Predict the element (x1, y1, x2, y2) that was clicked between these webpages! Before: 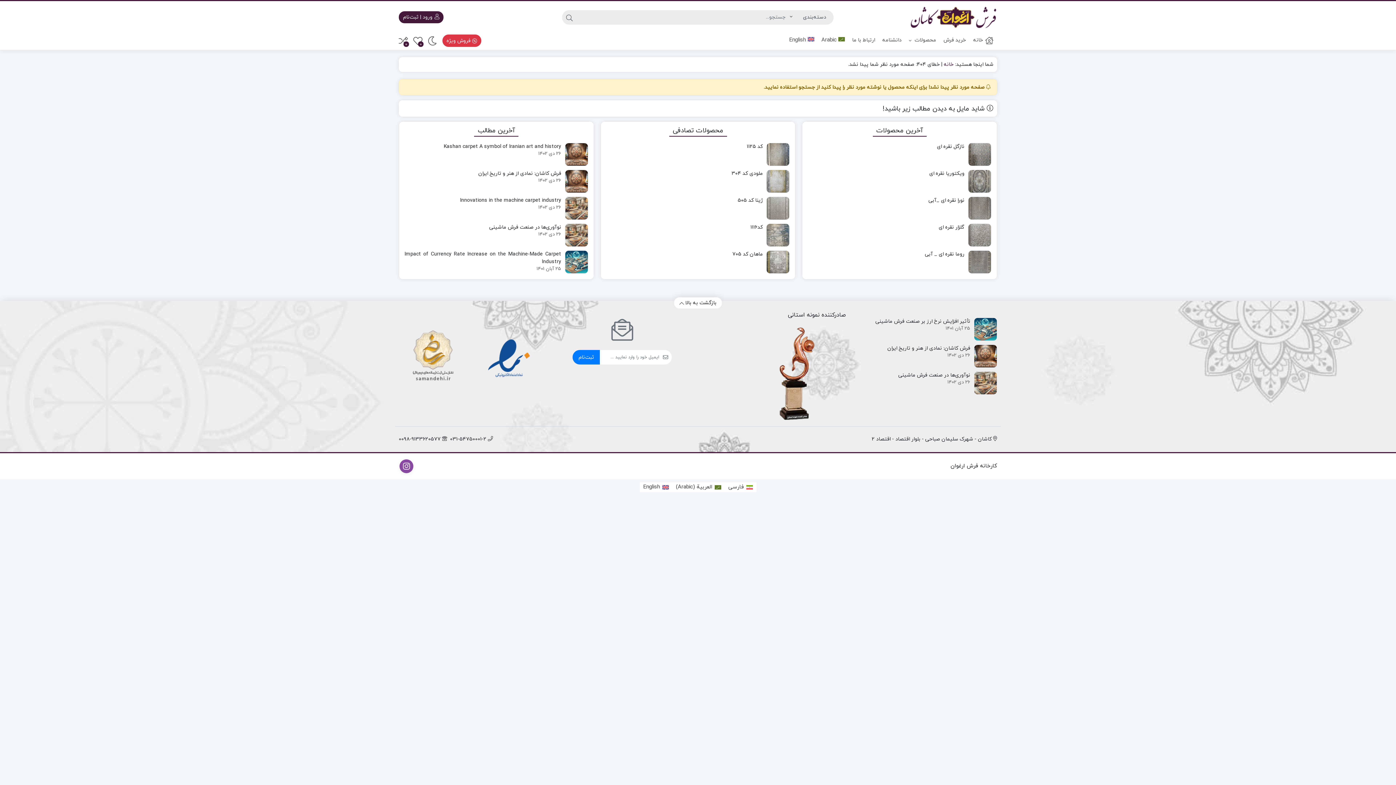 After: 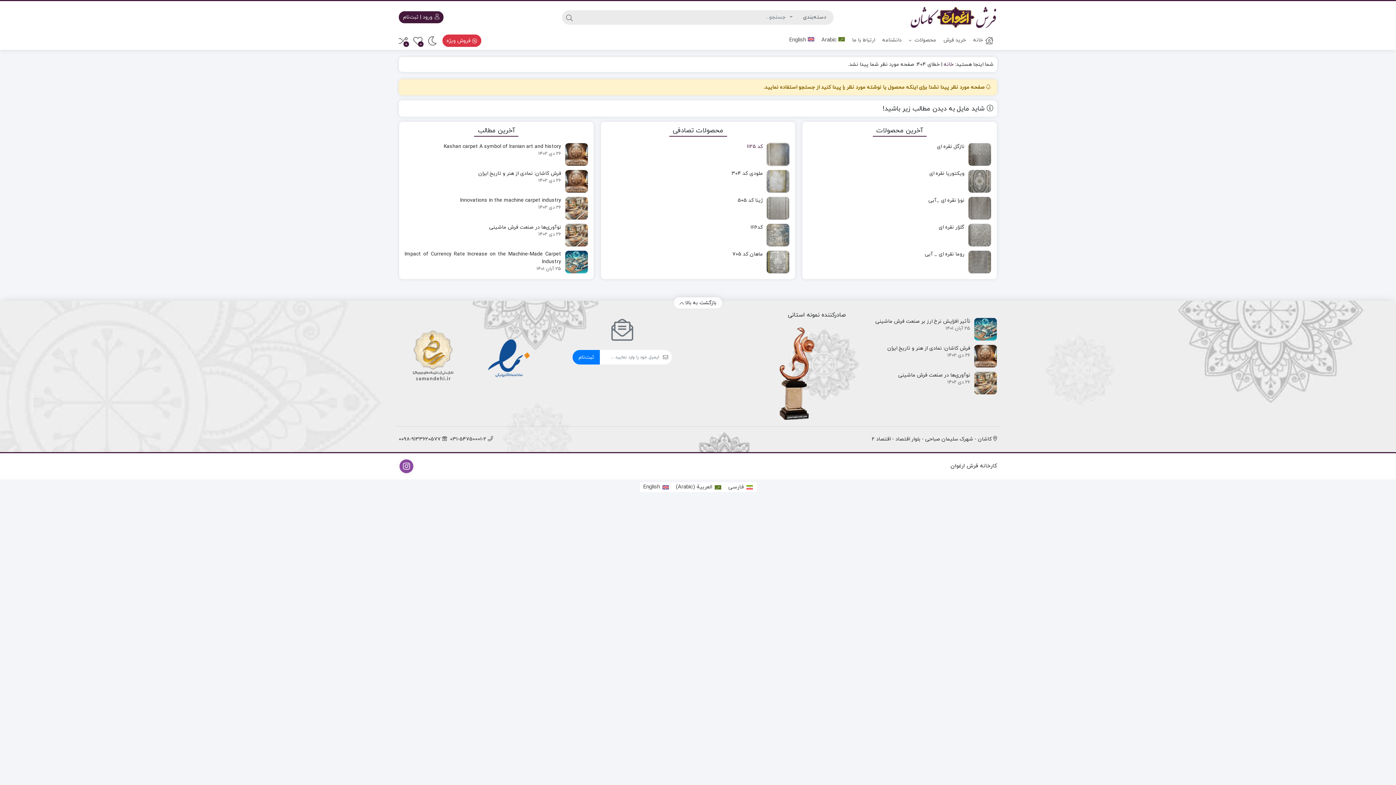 Action: label: کد 1125 bbox: (606, 142, 789, 157)